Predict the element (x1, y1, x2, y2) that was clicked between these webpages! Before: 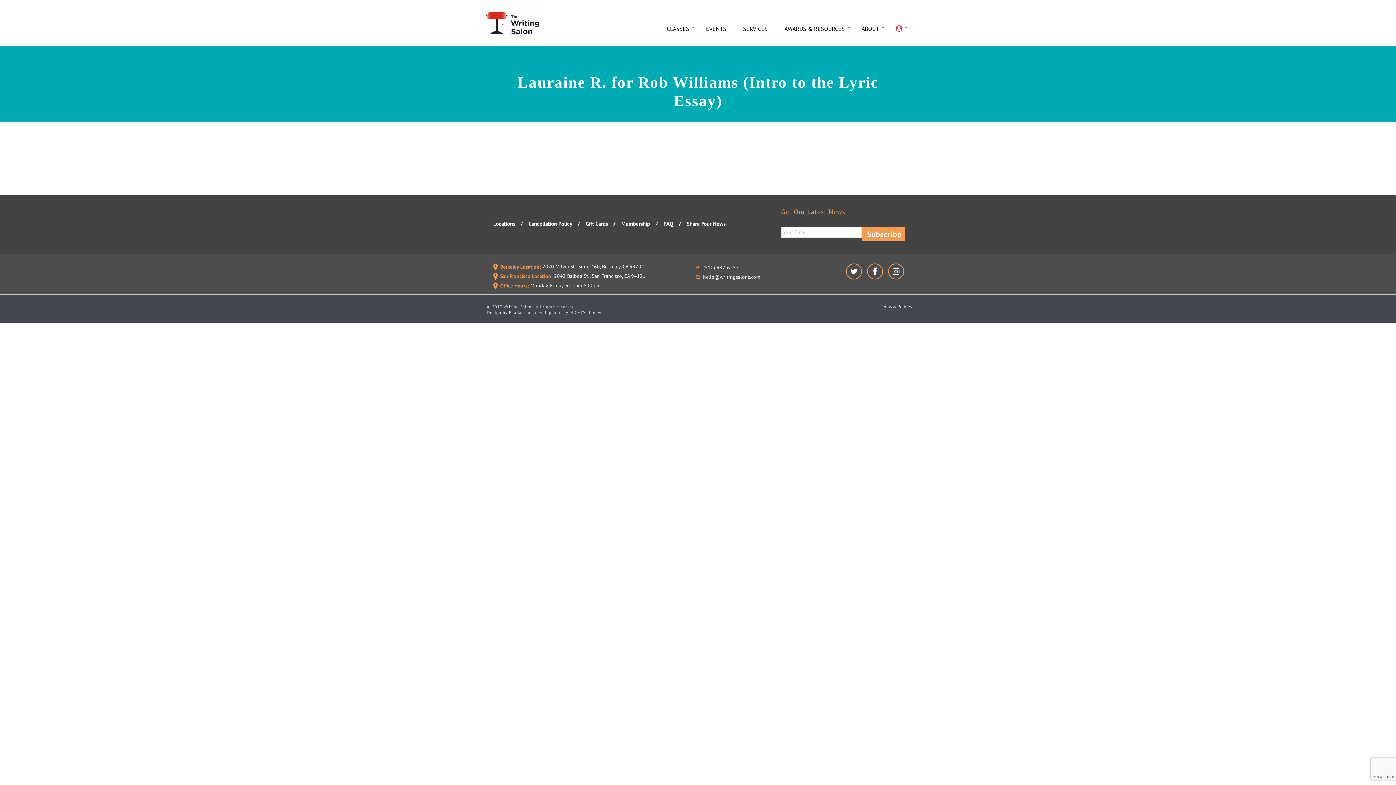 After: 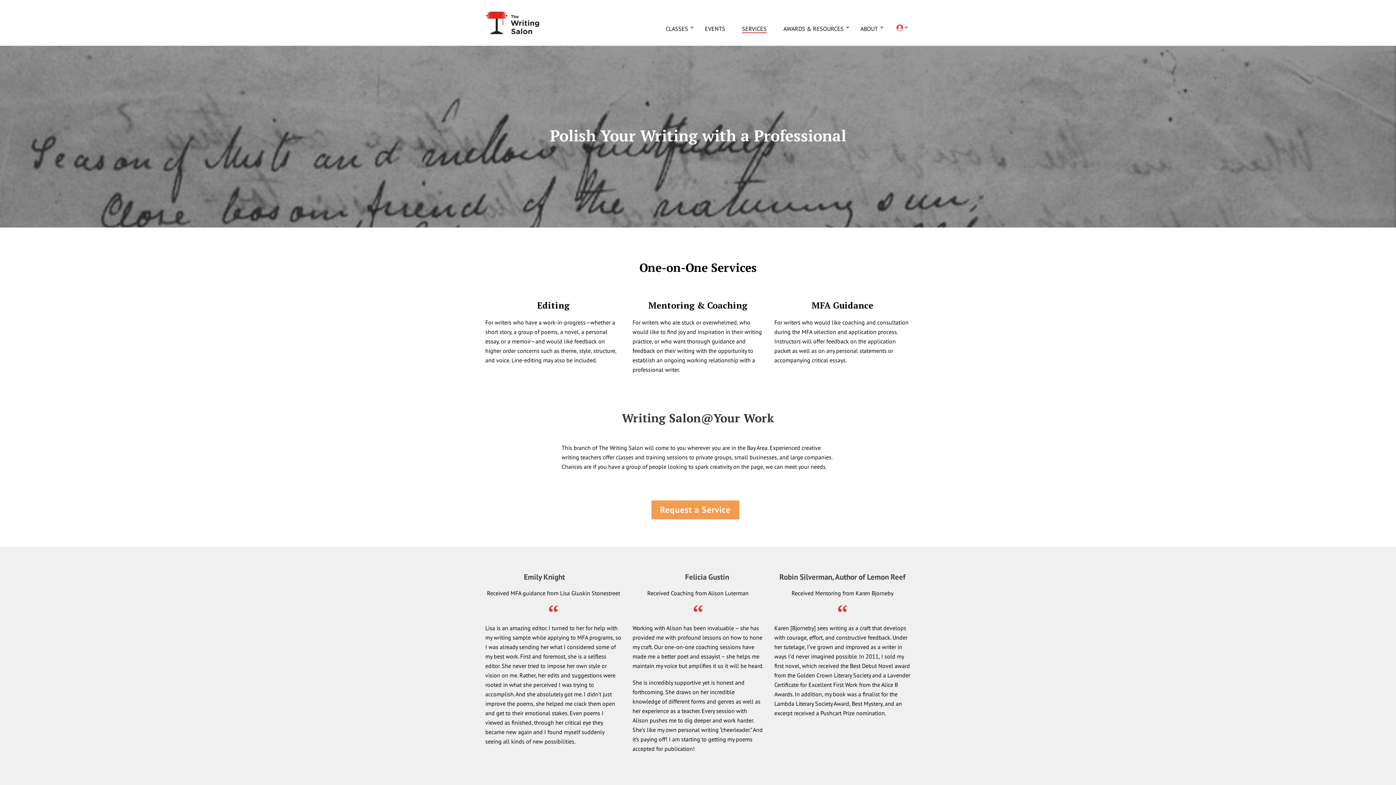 Action: label: SERVICES bbox: (734, 24, 776, 33)